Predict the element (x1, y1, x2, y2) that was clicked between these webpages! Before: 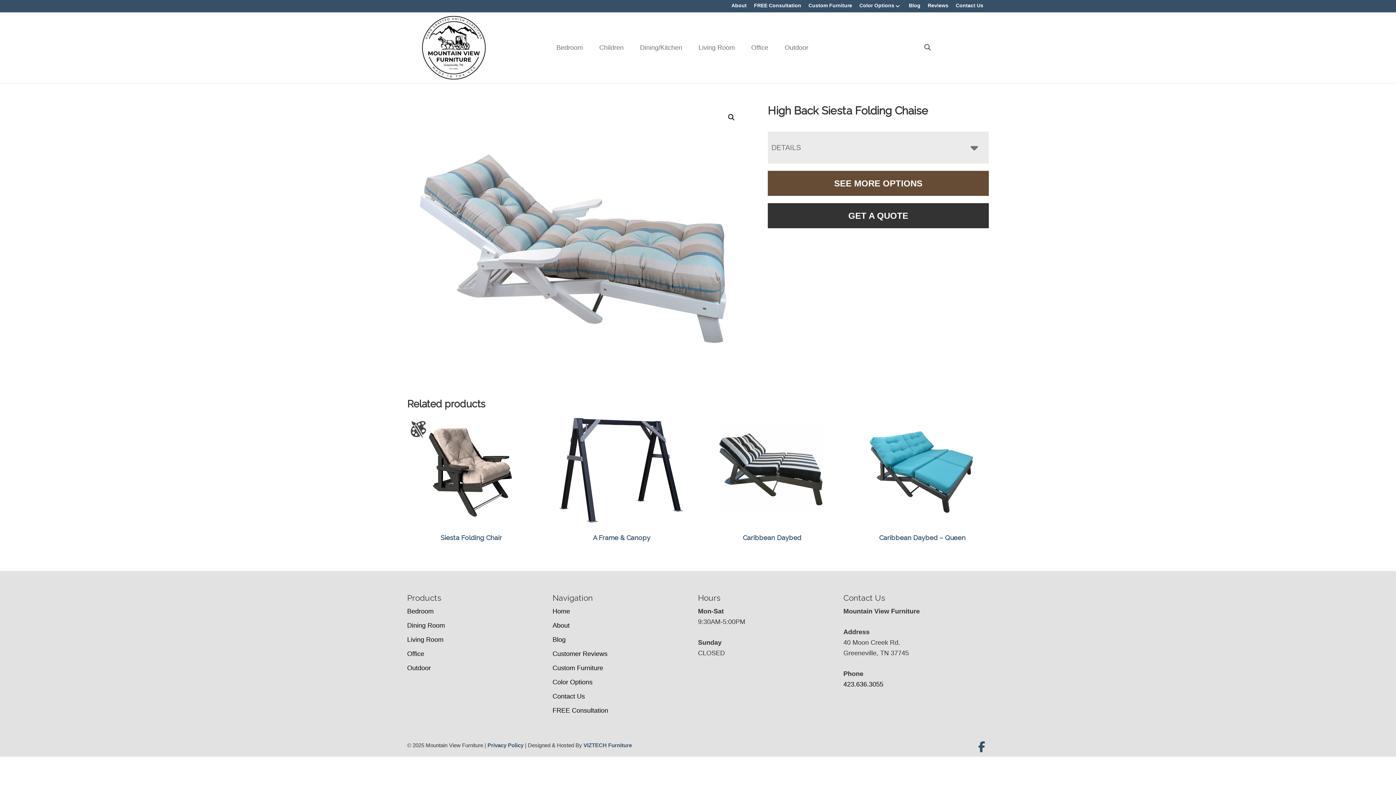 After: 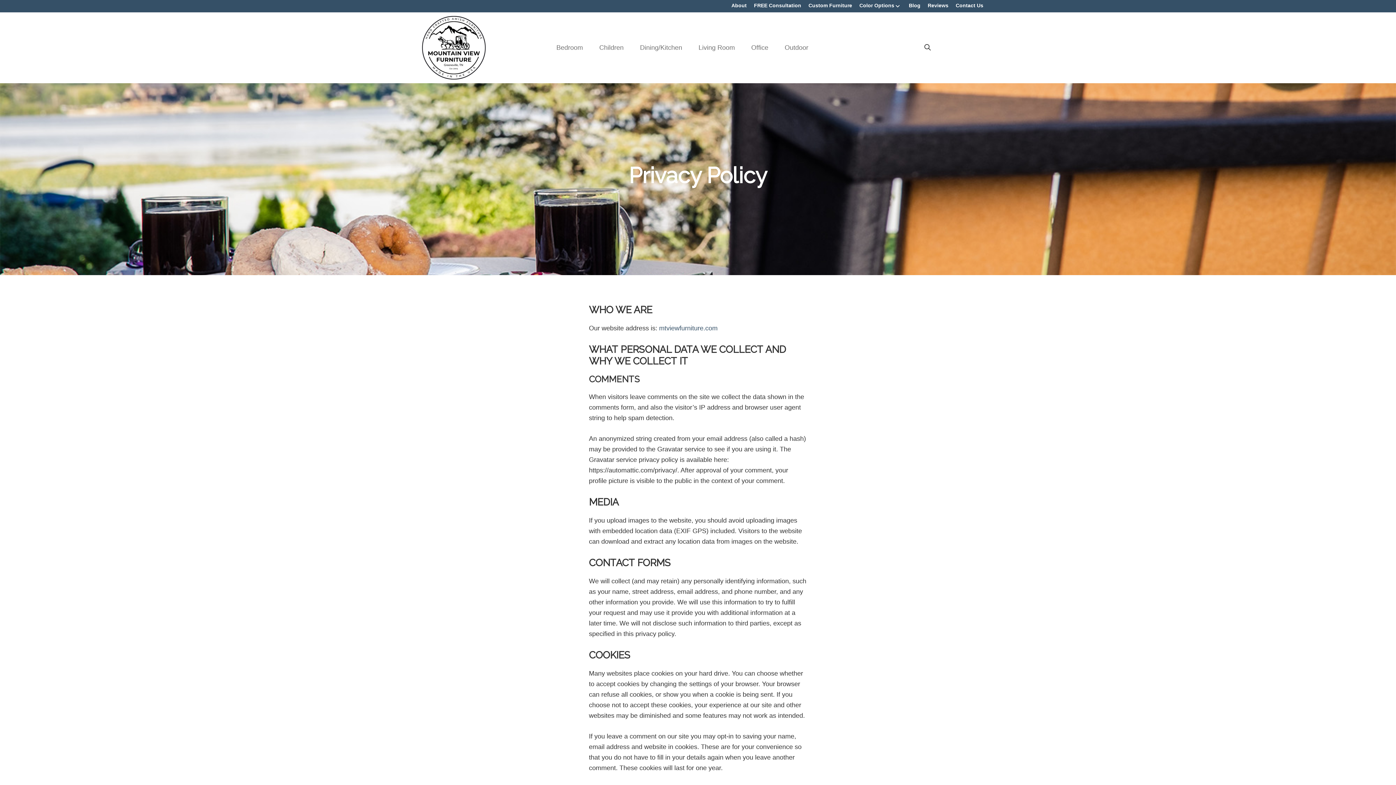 Action: label: Privacy Policy bbox: (487, 742, 523, 748)